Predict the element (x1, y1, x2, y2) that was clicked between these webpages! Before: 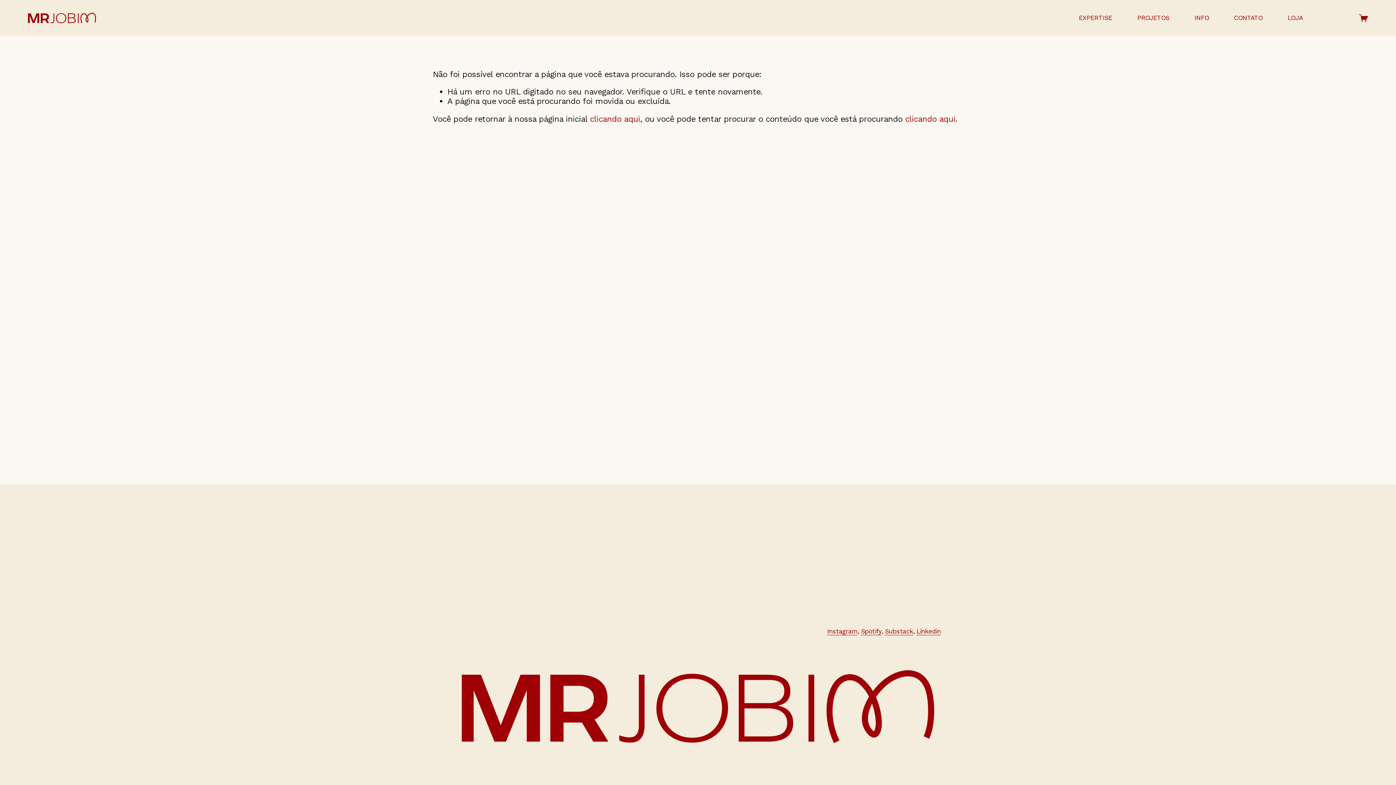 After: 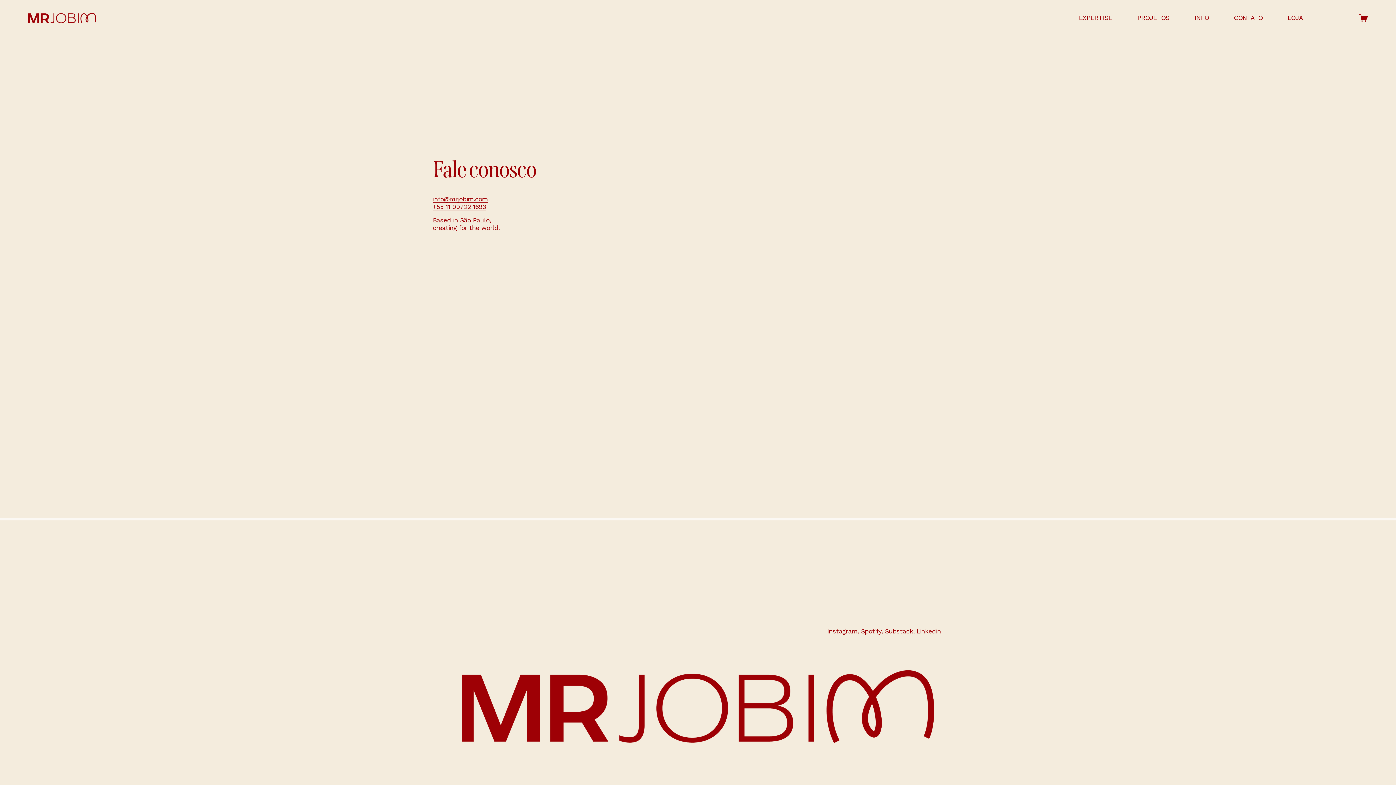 Action: label: CONTATO bbox: (1234, 13, 1262, 22)